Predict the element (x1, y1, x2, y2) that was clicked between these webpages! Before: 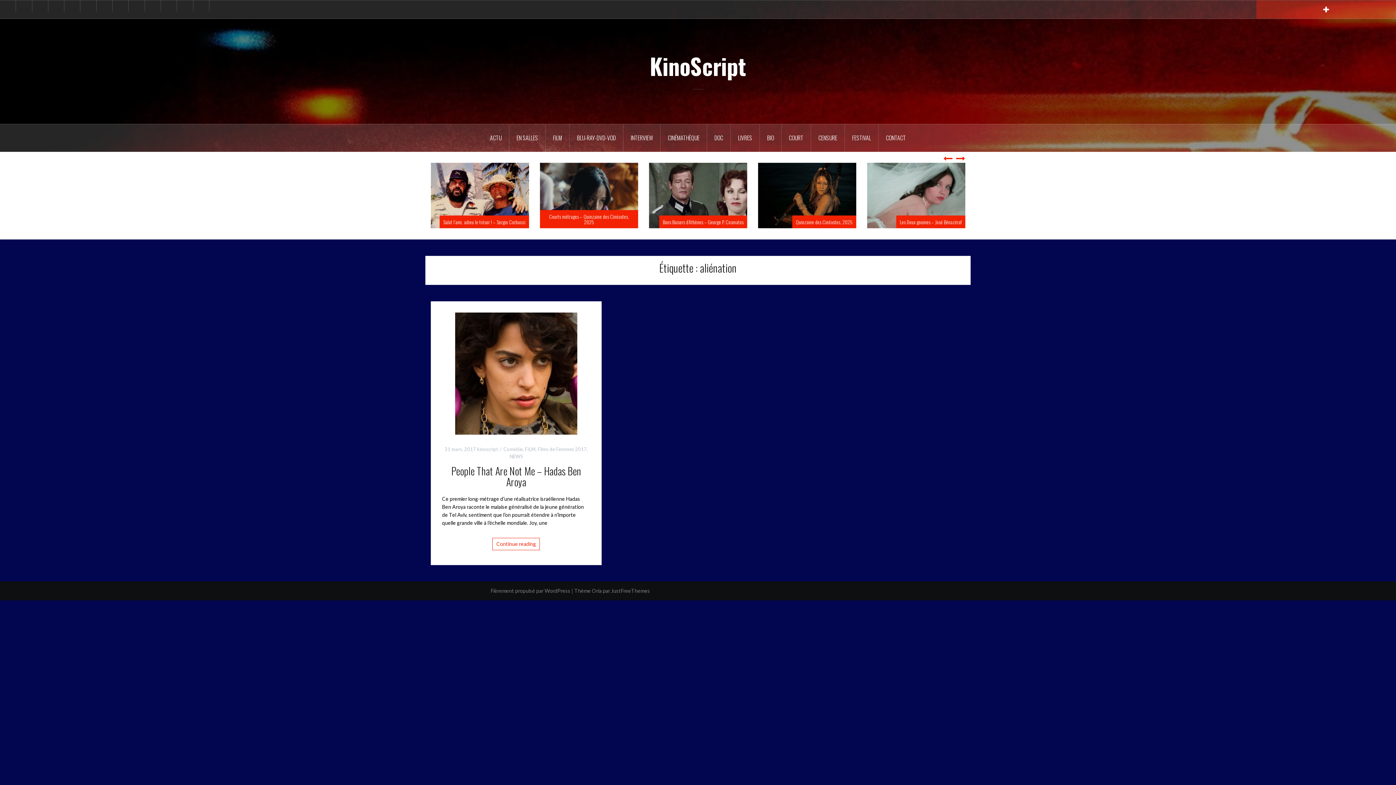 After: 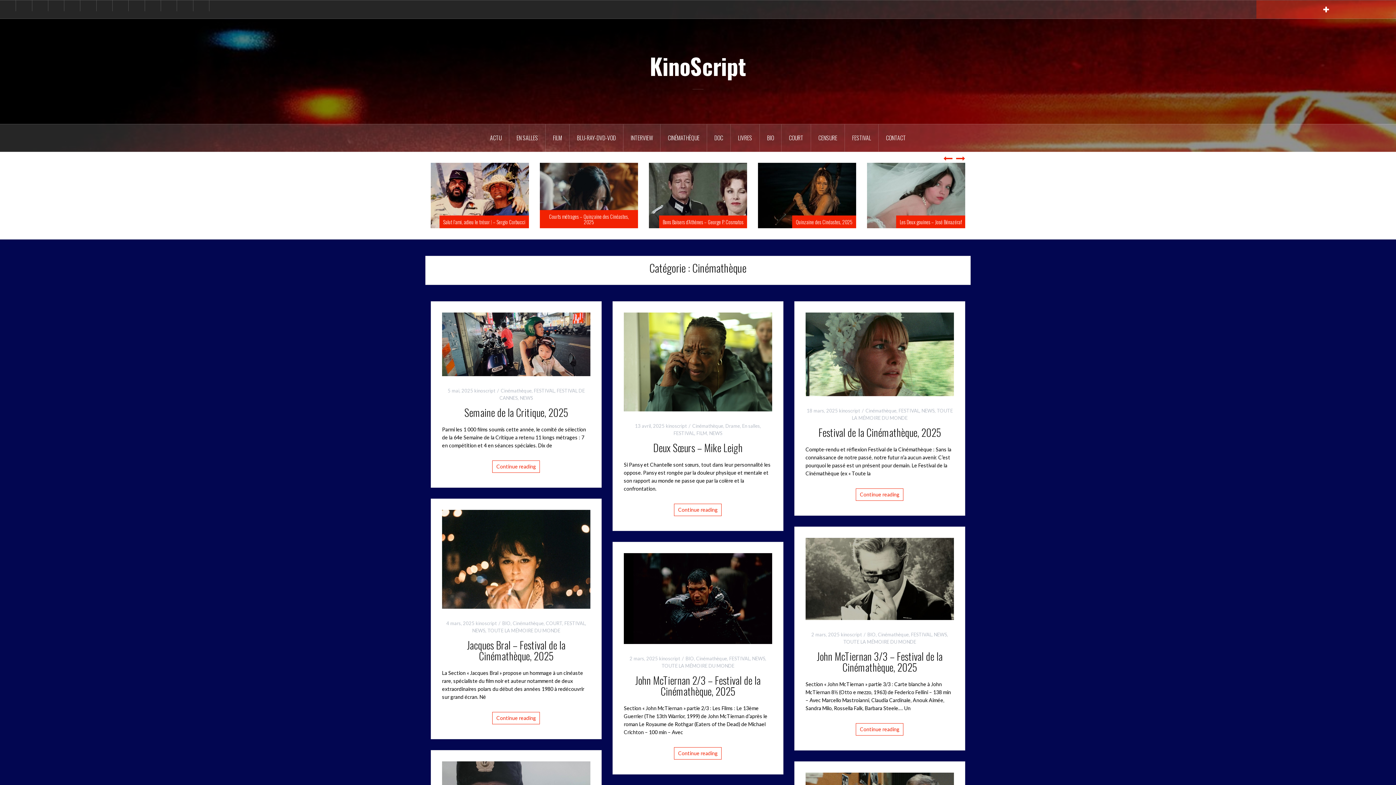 Action: bbox: (660, 124, 707, 151) label: CINÉMATHÈQUE